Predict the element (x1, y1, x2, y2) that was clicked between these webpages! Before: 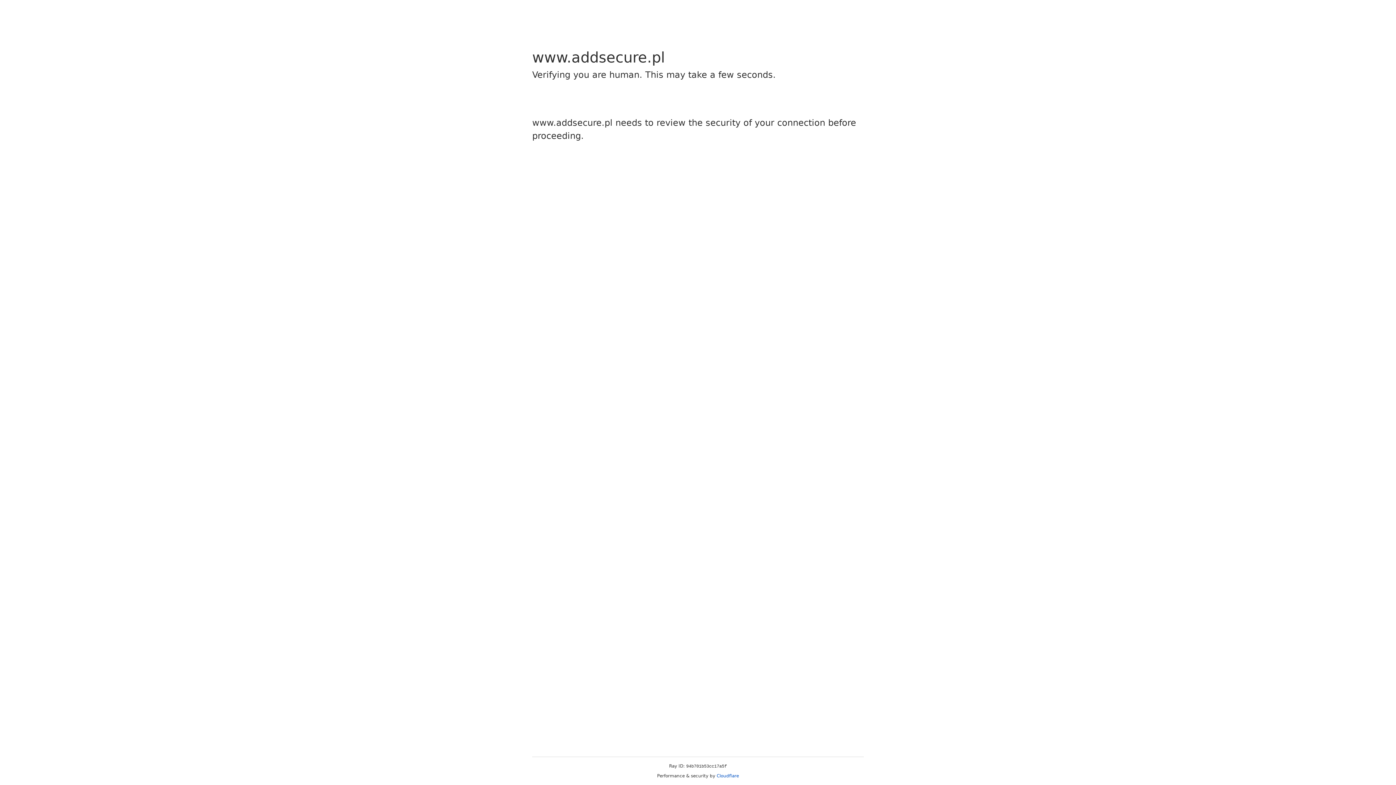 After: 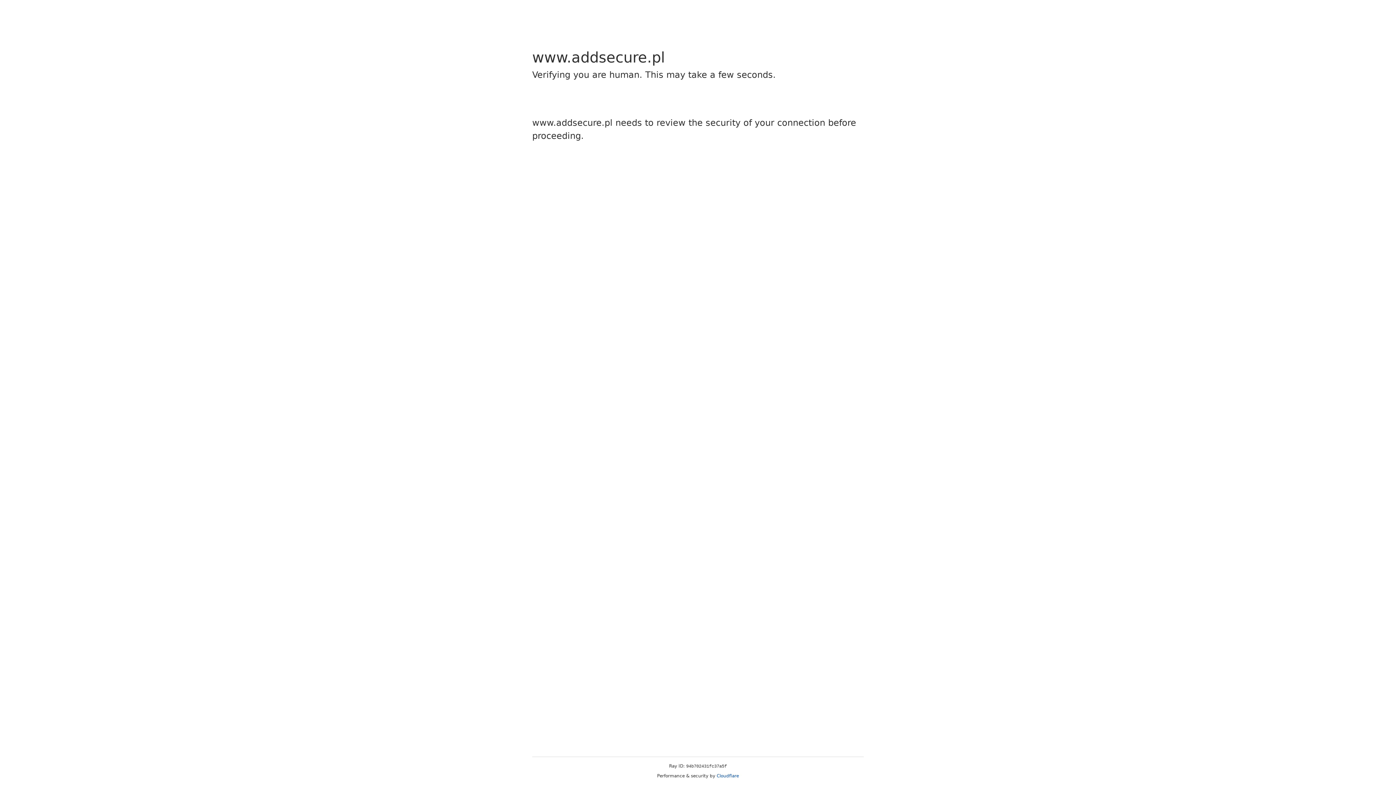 Action: bbox: (716, 773, 739, 778) label: Cloudflare